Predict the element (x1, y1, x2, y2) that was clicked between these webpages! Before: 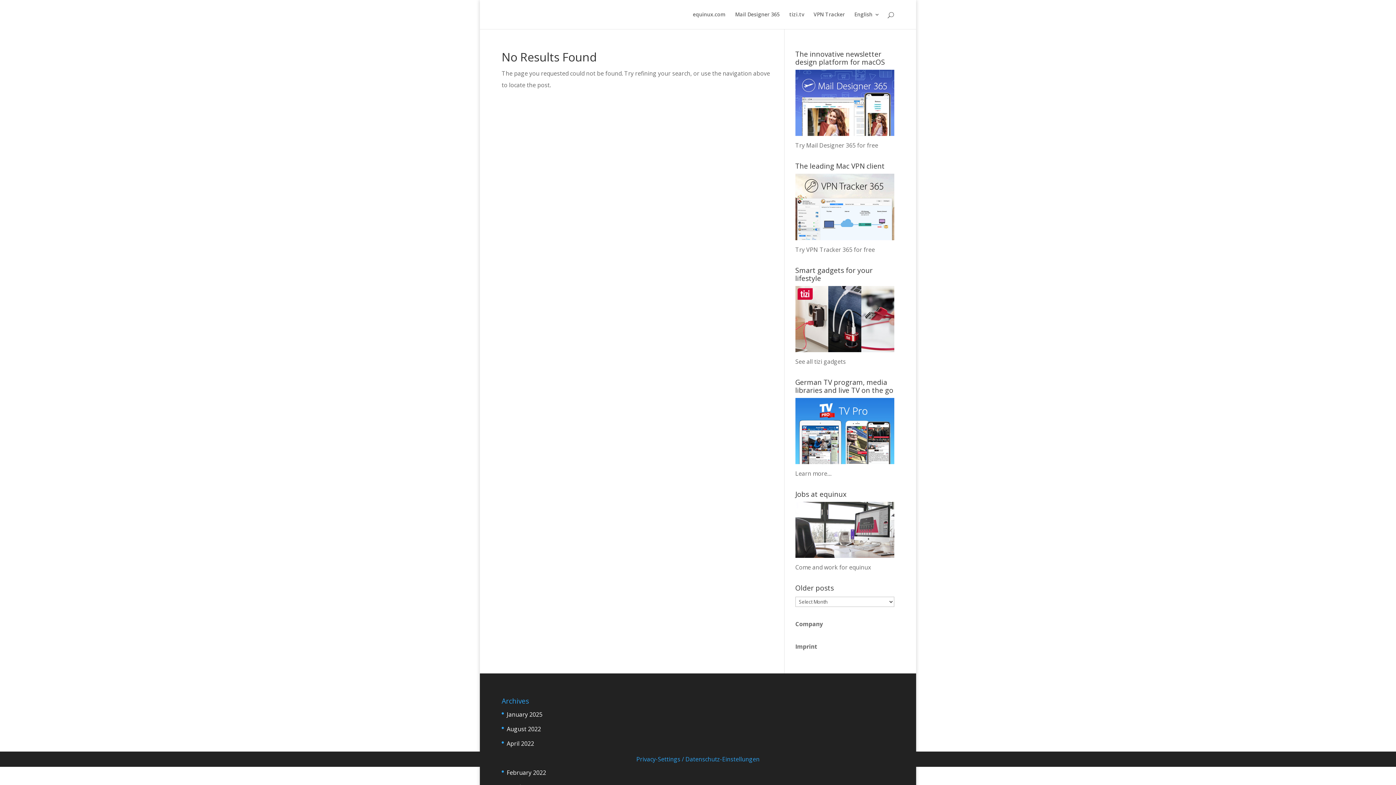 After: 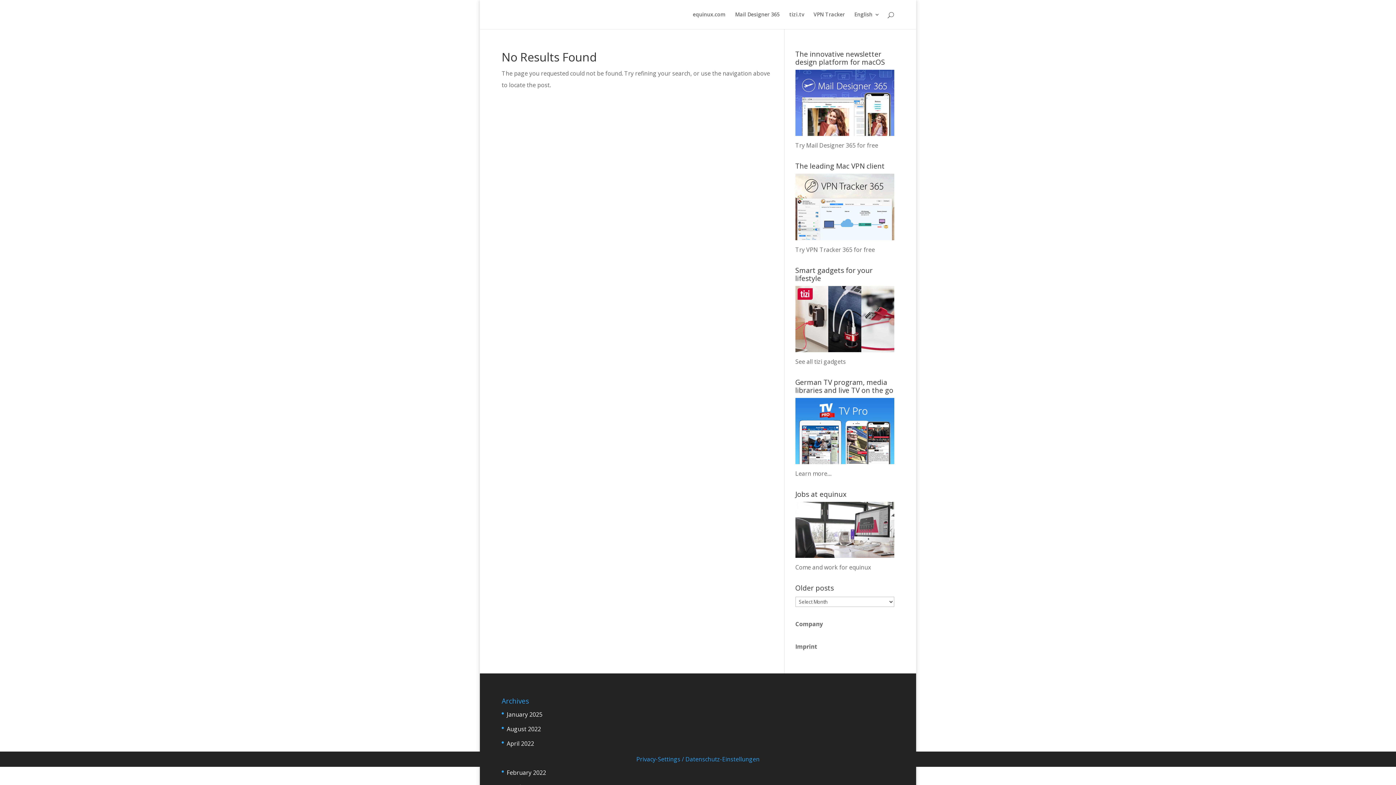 Action: label: Try VPN Tracker 365 for free bbox: (795, 245, 875, 253)